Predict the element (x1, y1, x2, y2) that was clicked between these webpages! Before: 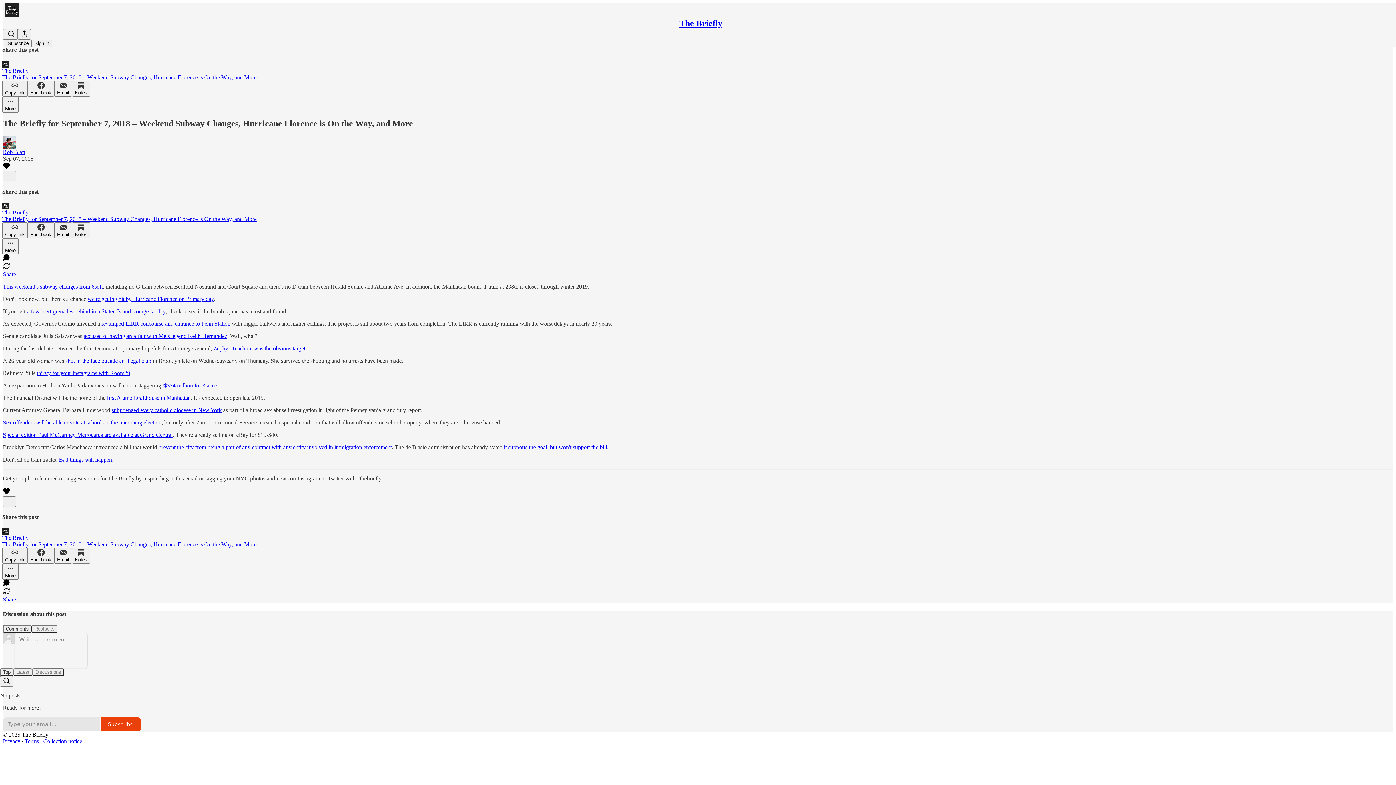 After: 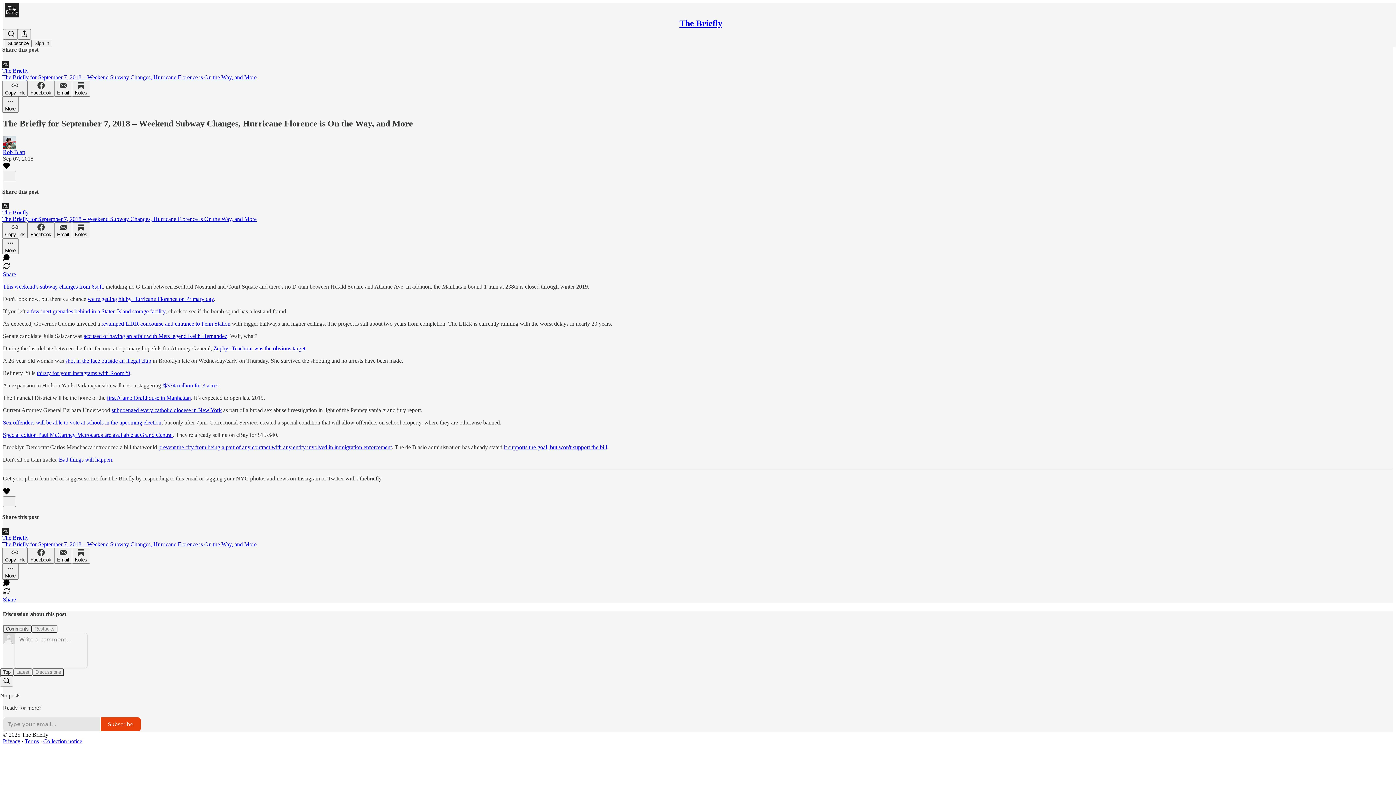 Action: bbox: (2, 590, 10, 596)